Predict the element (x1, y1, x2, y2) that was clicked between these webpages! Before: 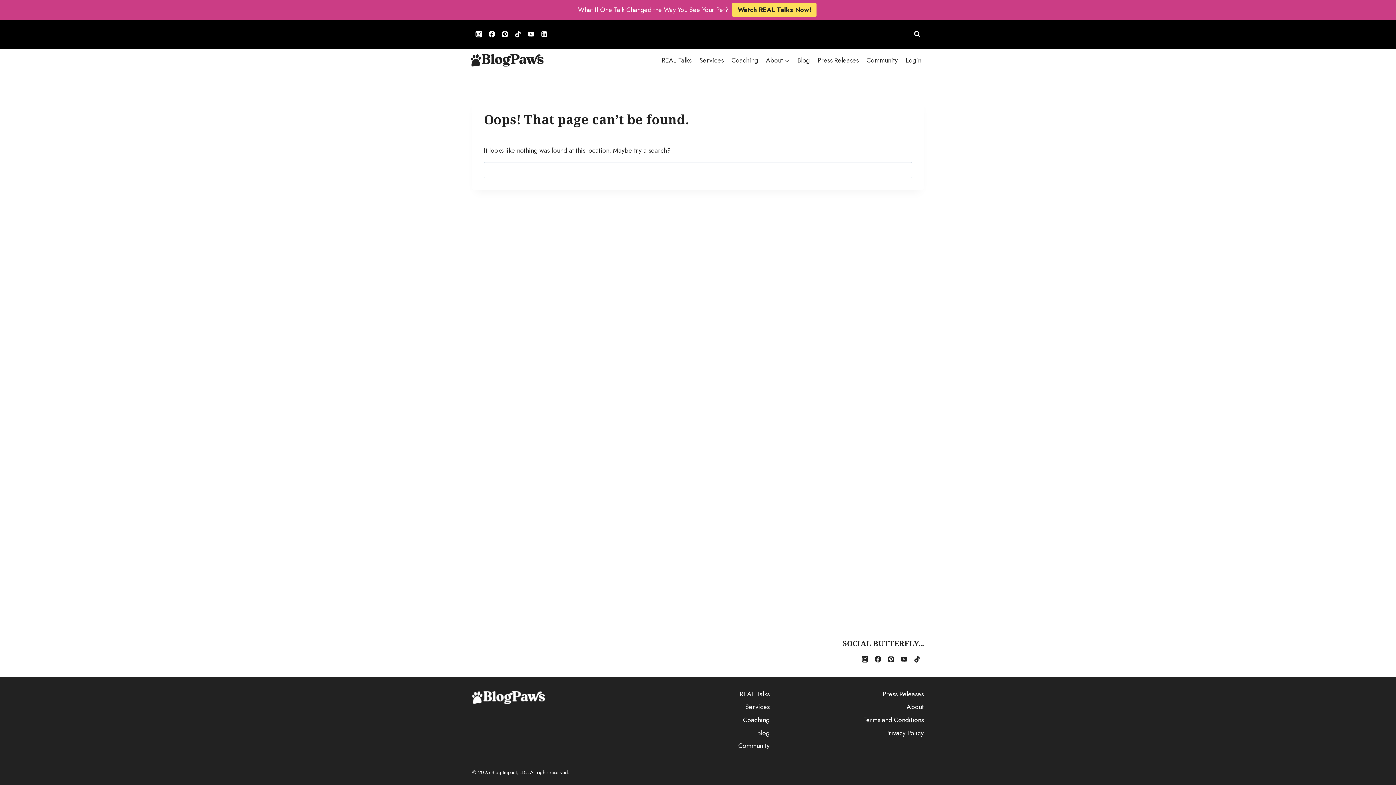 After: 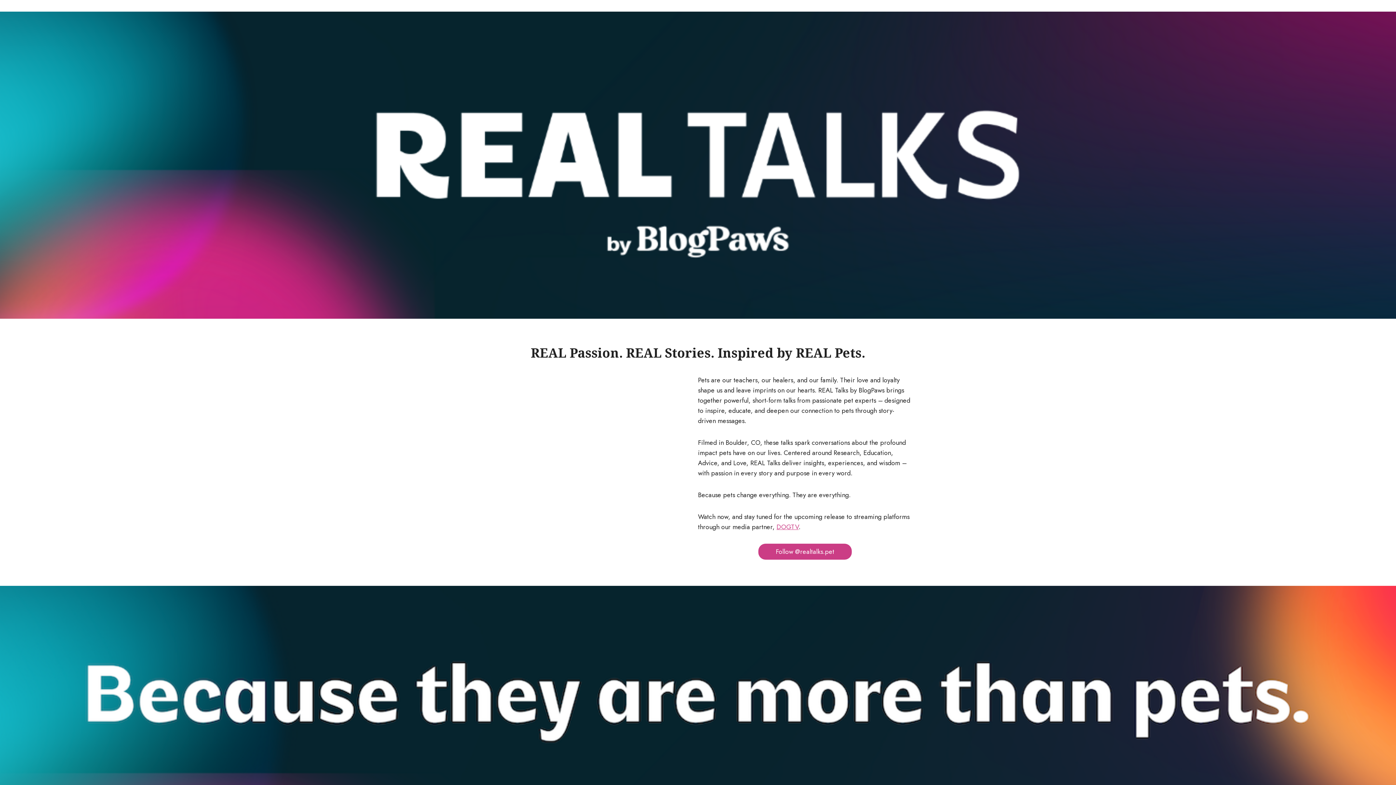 Action: bbox: (657, 51, 695, 69) label: REAL Talks